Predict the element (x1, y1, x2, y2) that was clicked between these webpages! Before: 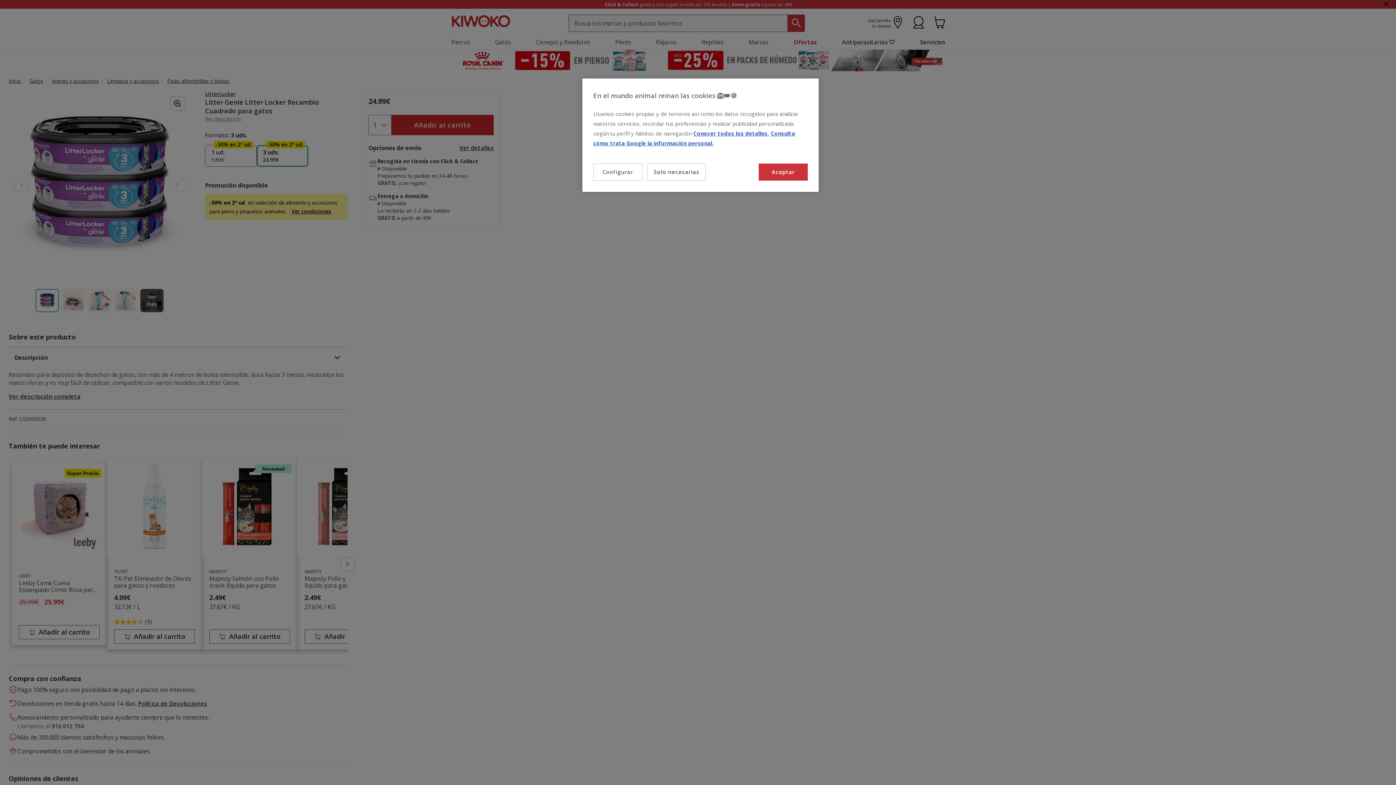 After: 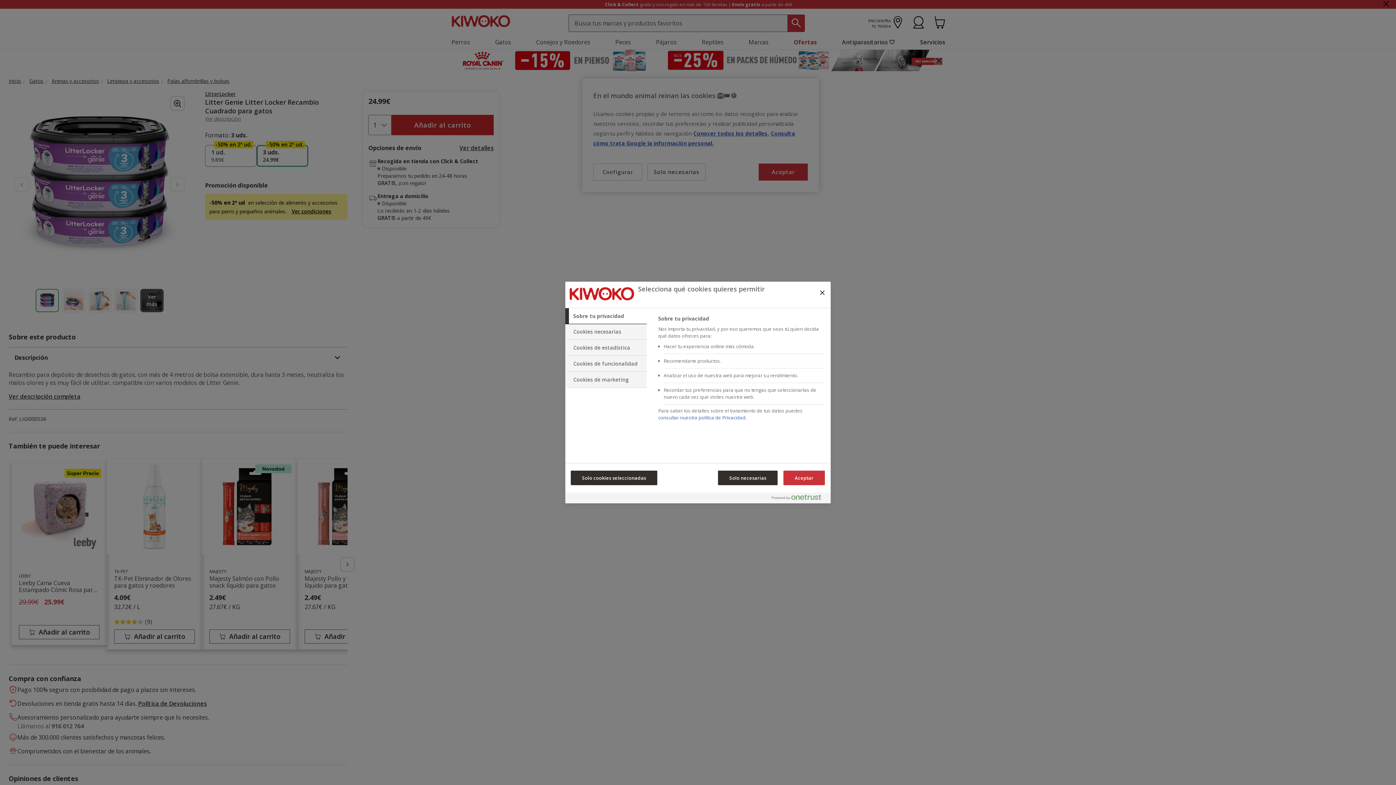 Action: label: Configurar bbox: (593, 163, 642, 180)